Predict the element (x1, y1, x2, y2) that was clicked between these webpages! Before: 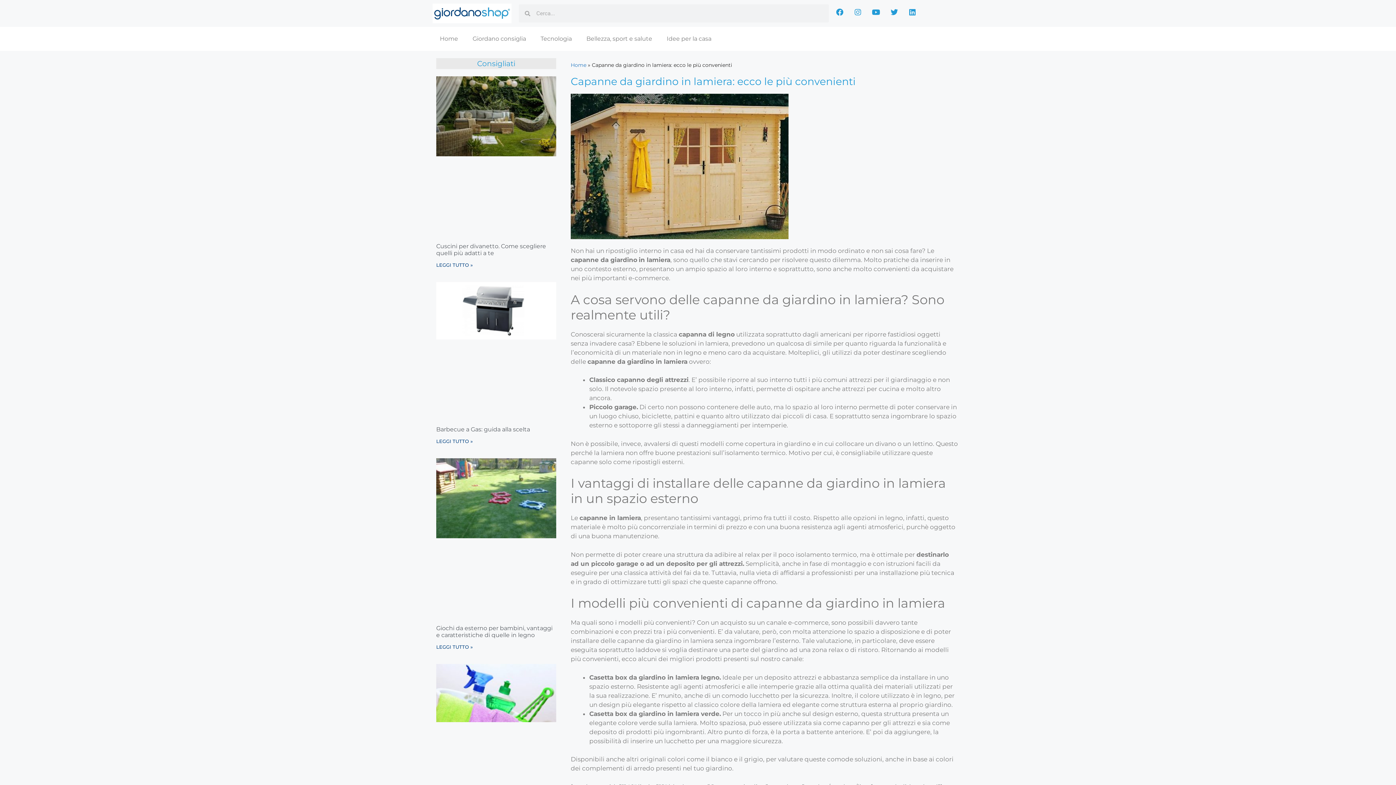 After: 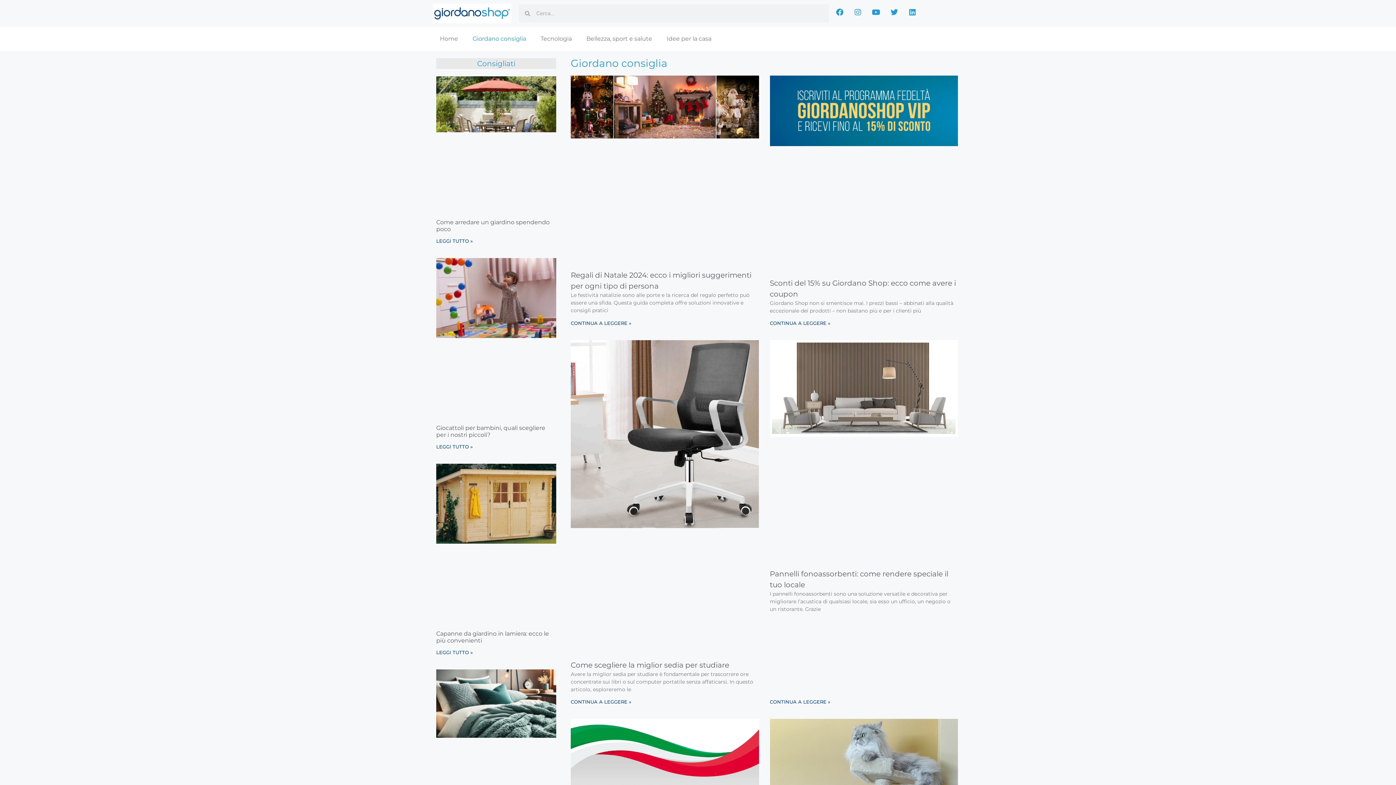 Action: label: Giordano consiglia bbox: (465, 30, 533, 47)